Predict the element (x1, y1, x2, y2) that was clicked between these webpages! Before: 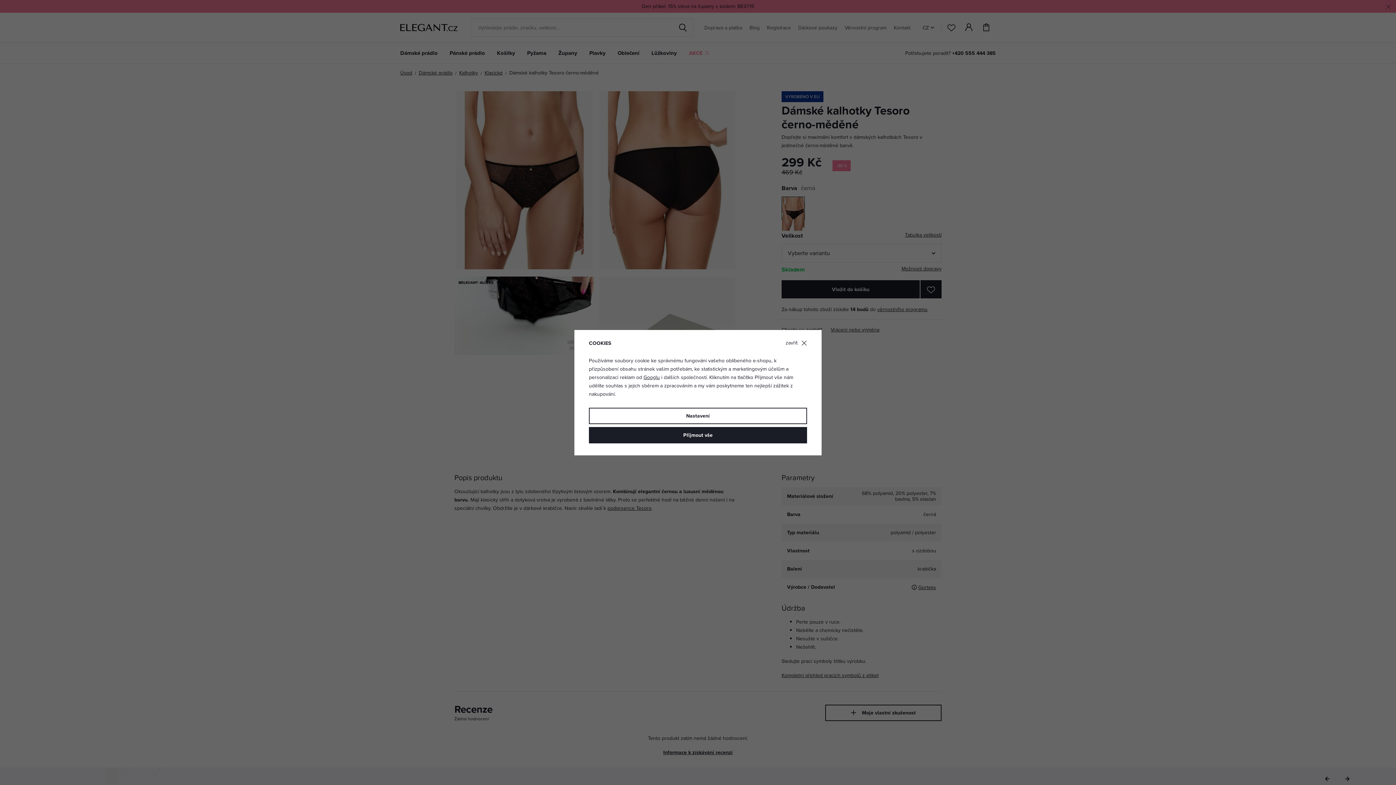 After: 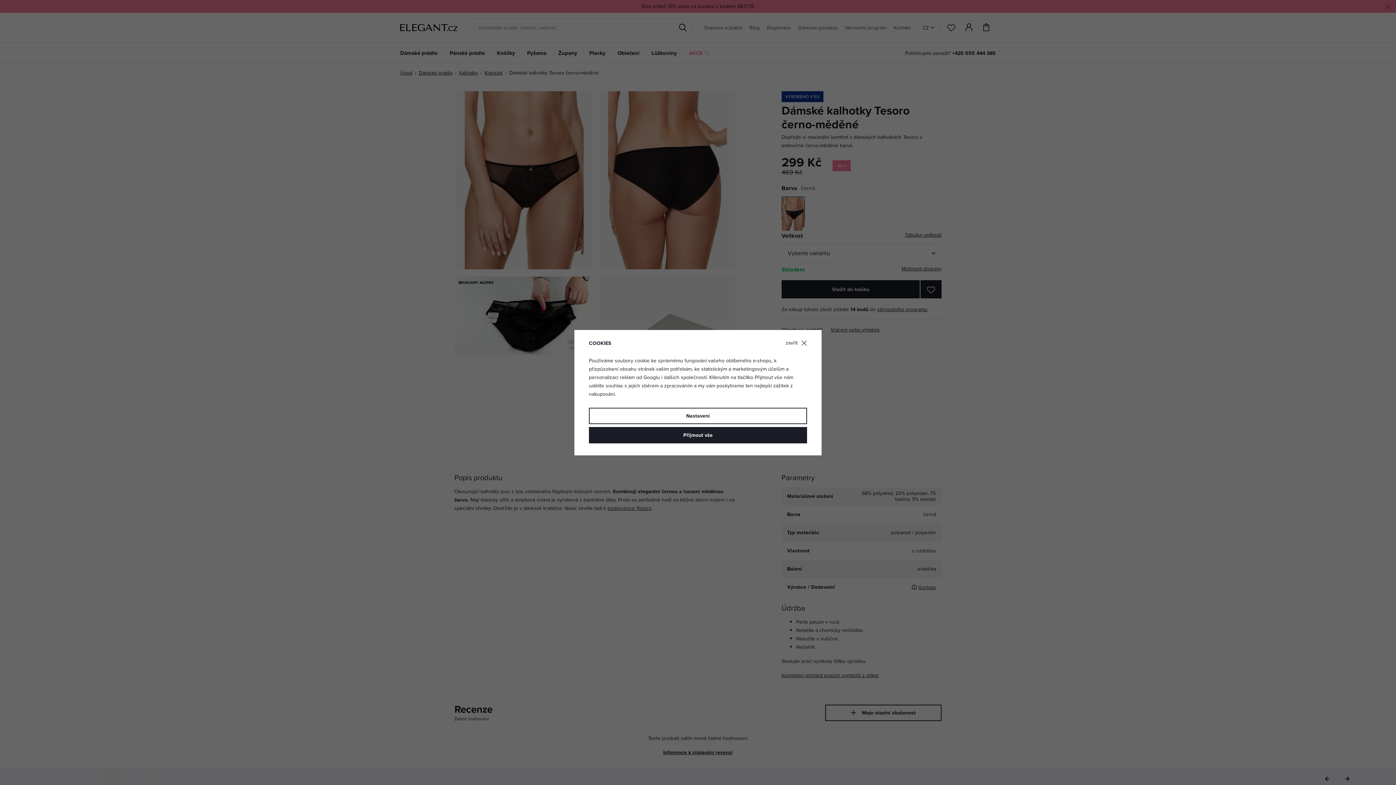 Action: bbox: (643, 373, 660, 381) label: Googlu